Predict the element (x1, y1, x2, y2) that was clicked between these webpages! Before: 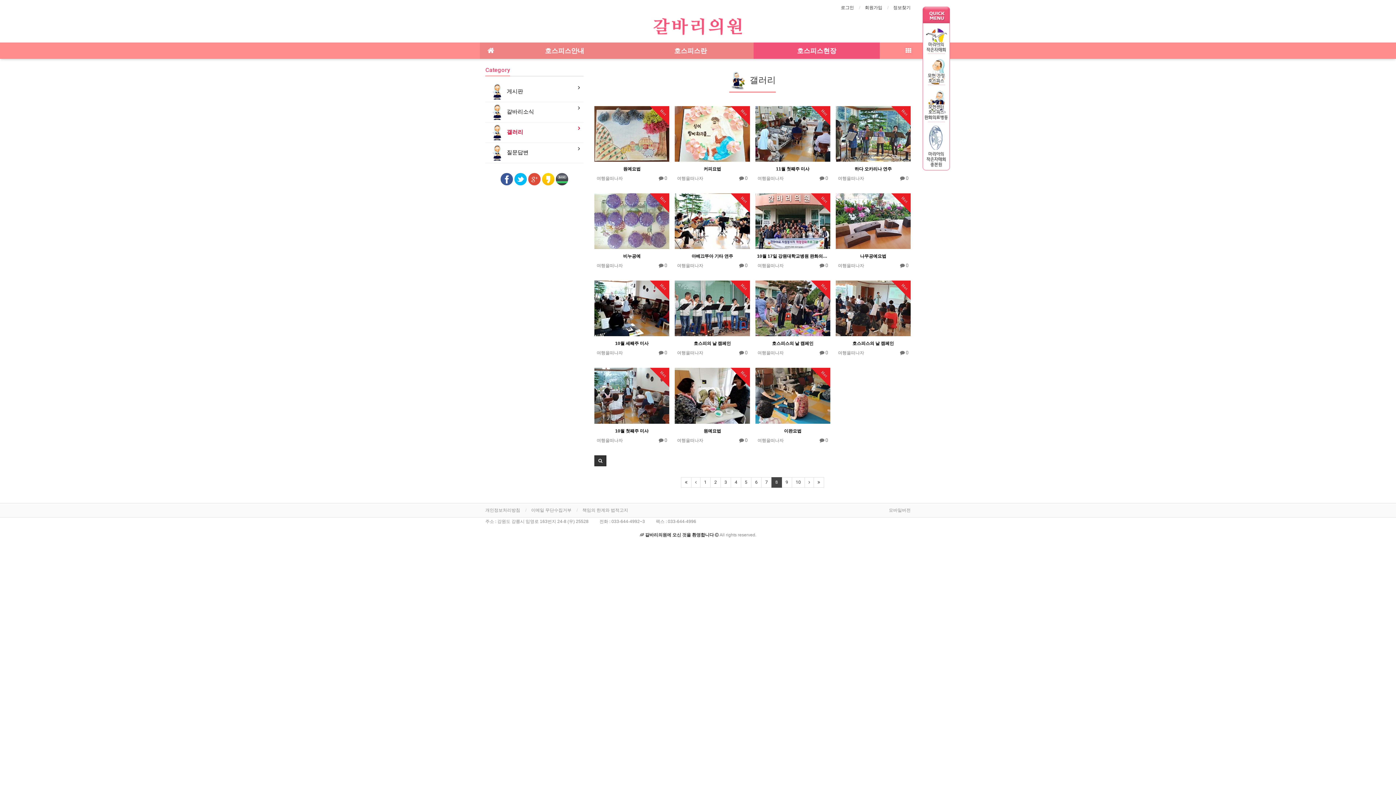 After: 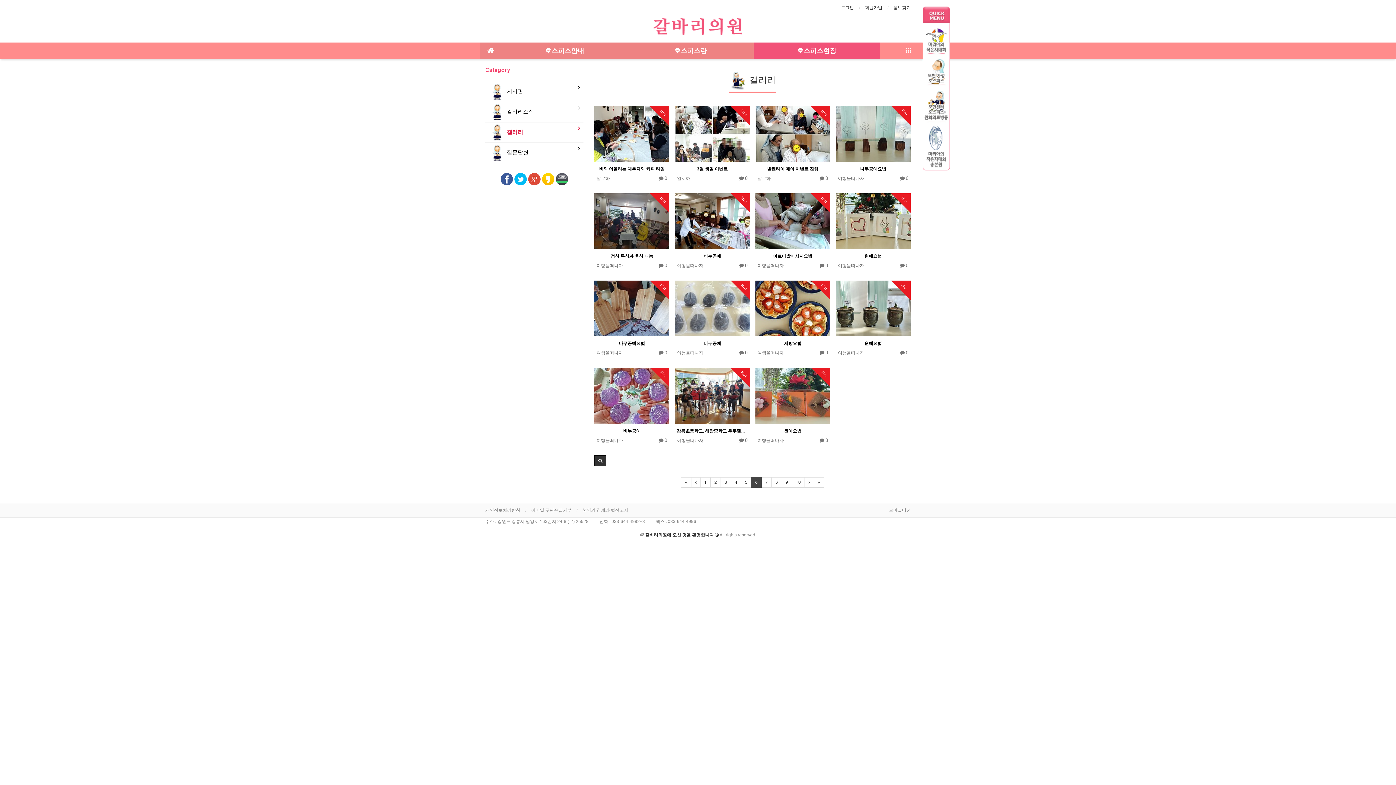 Action: bbox: (751, 477, 761, 487) label: 6